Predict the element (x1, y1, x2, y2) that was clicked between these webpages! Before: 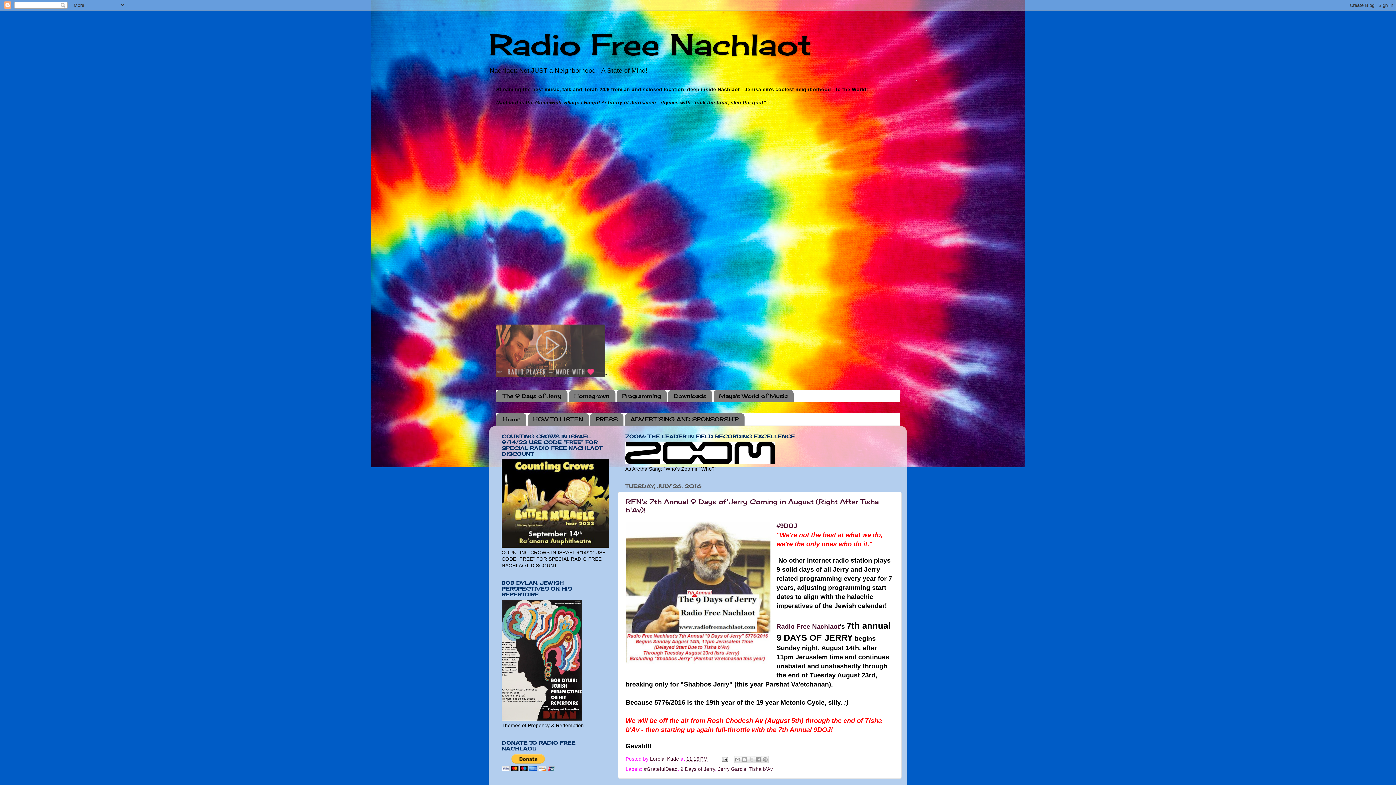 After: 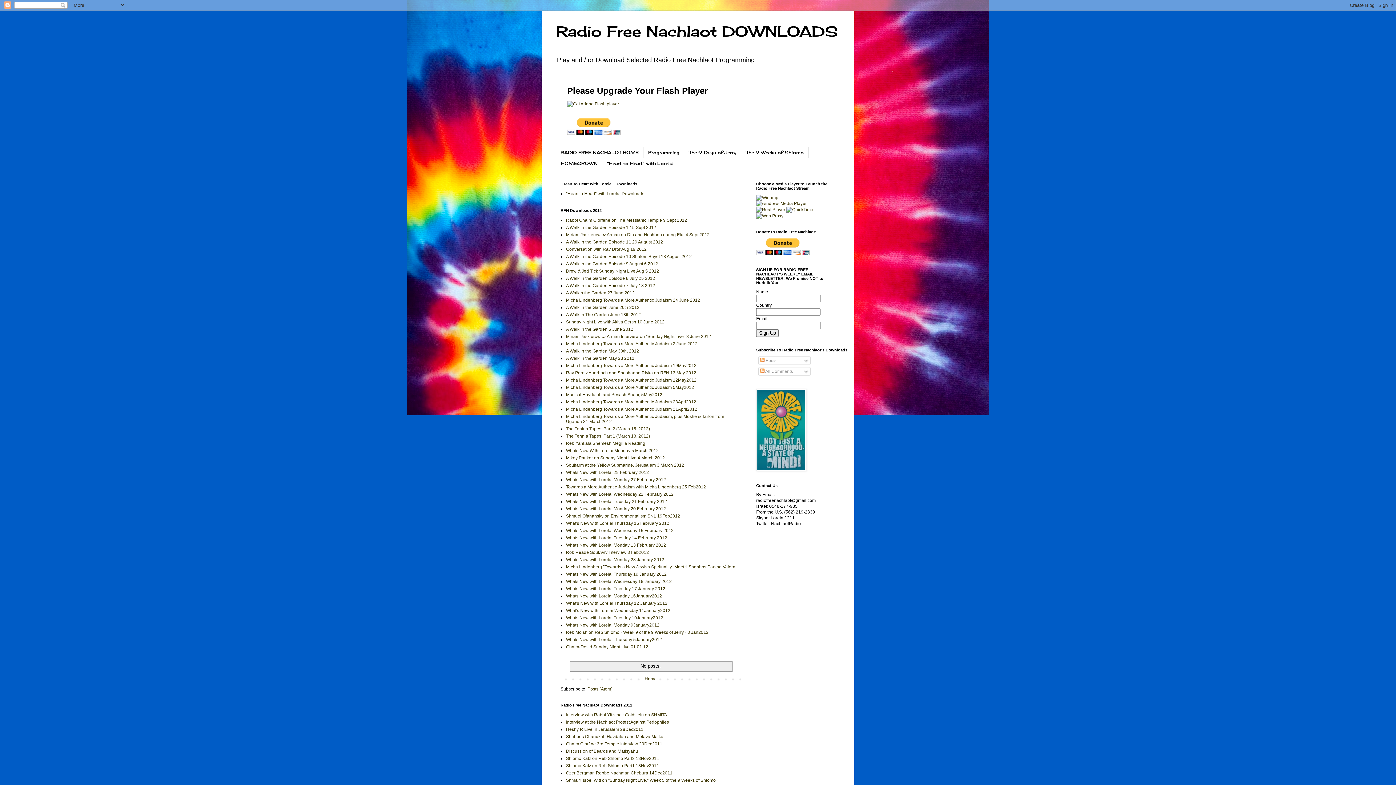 Action: bbox: (668, 390, 712, 402) label: Downloads